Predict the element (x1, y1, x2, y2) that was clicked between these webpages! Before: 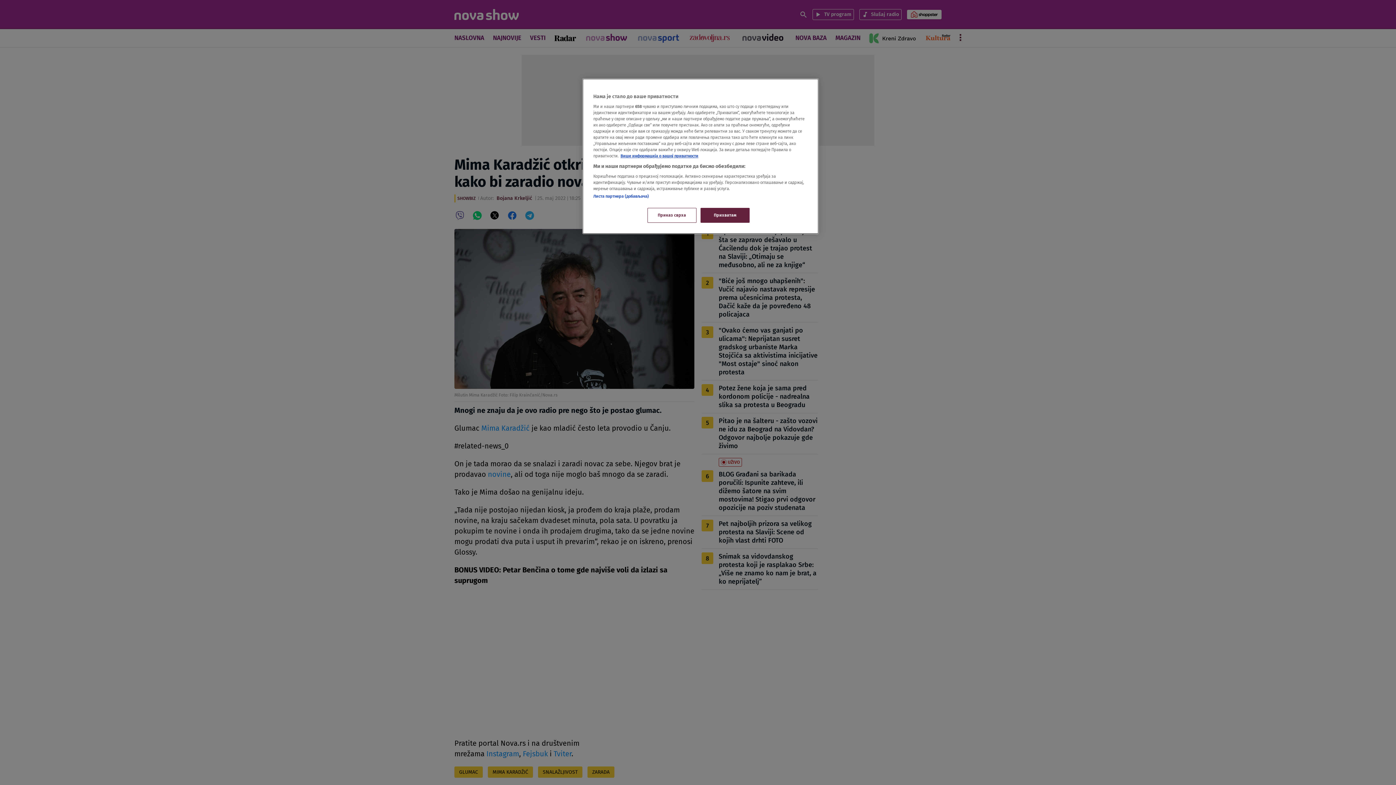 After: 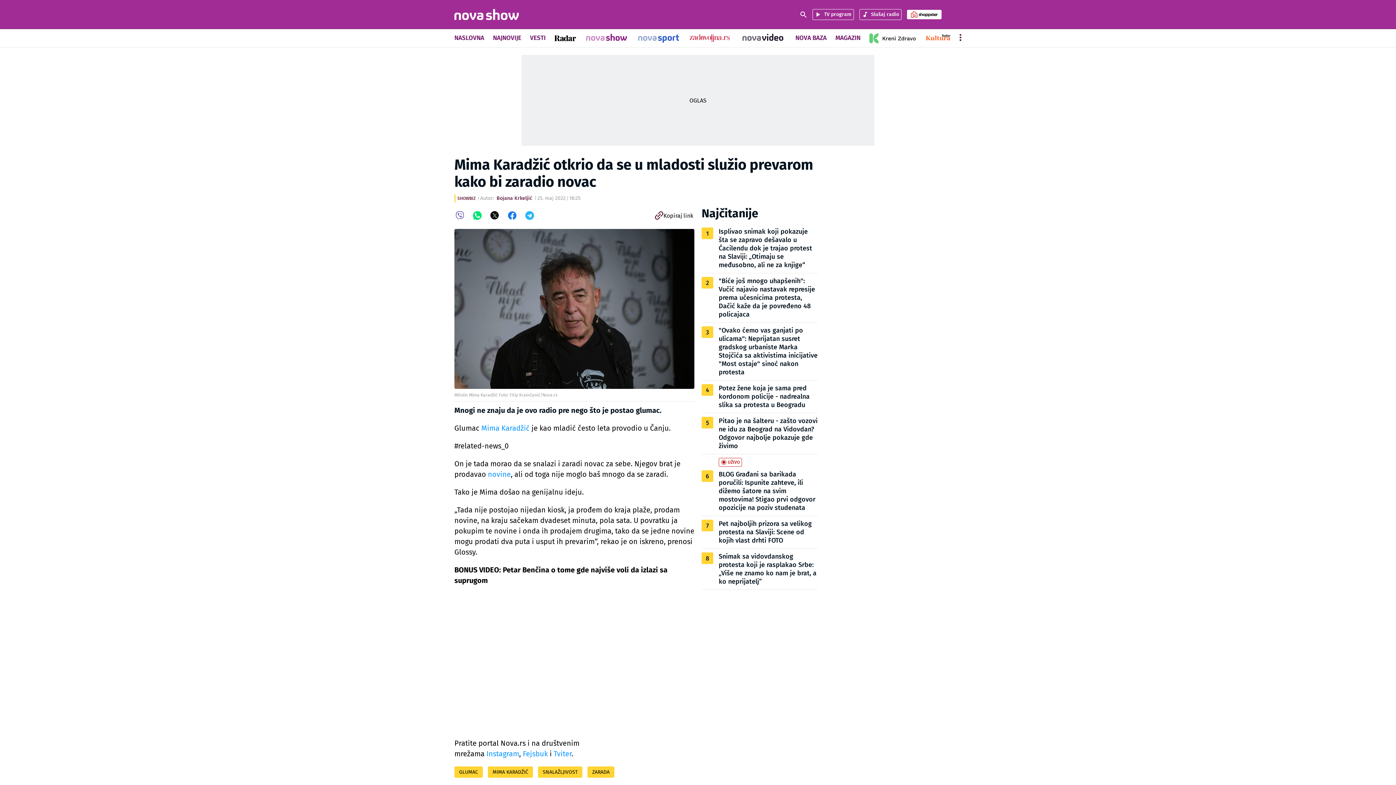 Action: bbox: (700, 208, 749, 222) label: Прихватам